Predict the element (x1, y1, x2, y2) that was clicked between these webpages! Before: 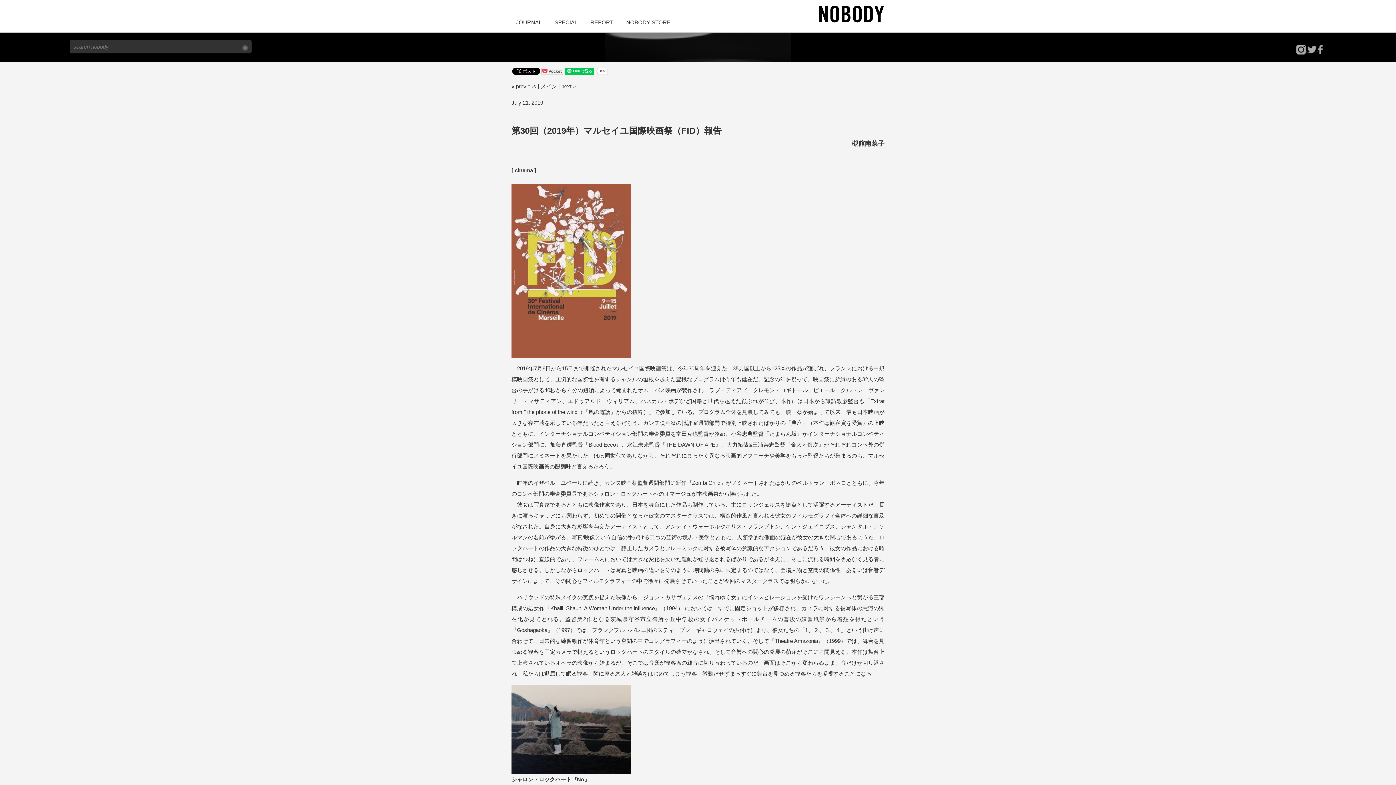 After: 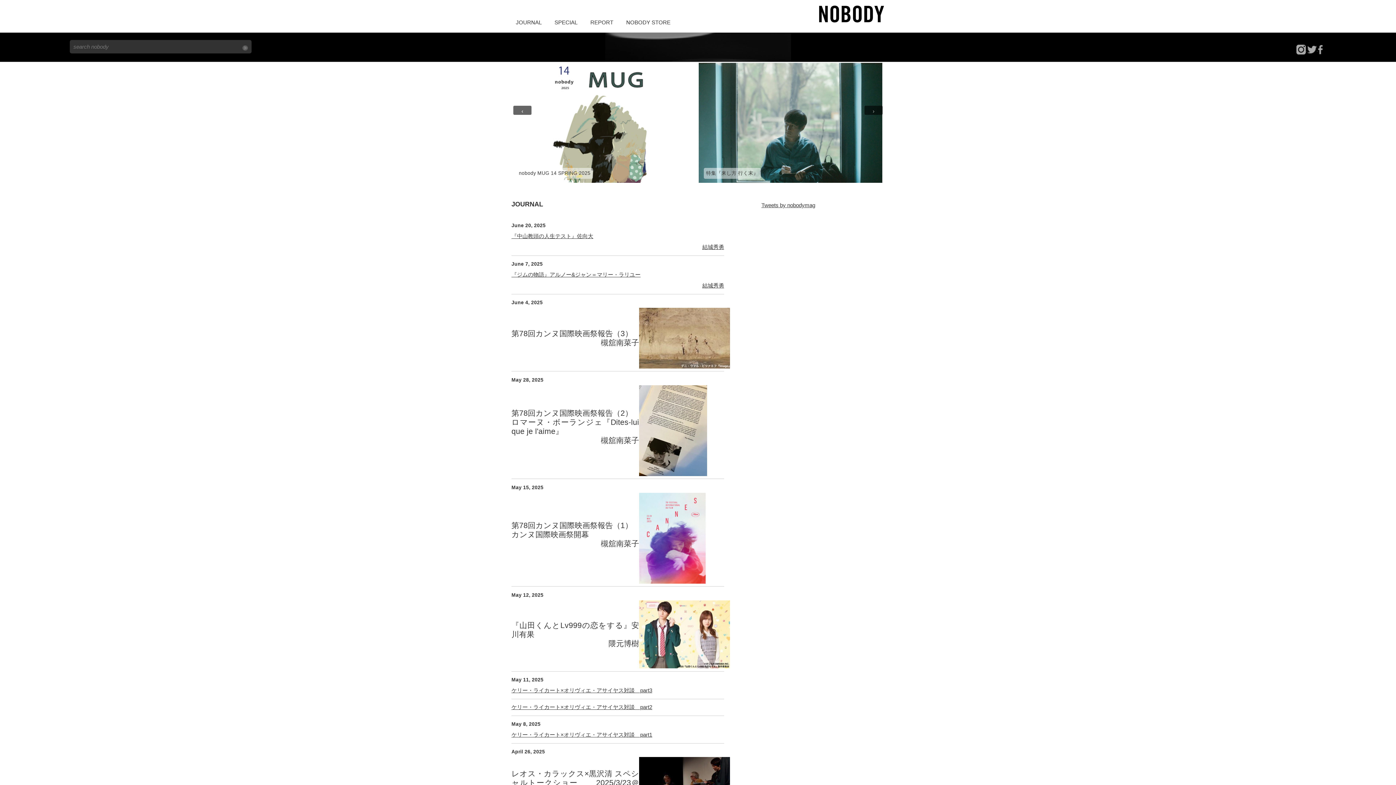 Action: bbox: (819, 5, 884, 26)